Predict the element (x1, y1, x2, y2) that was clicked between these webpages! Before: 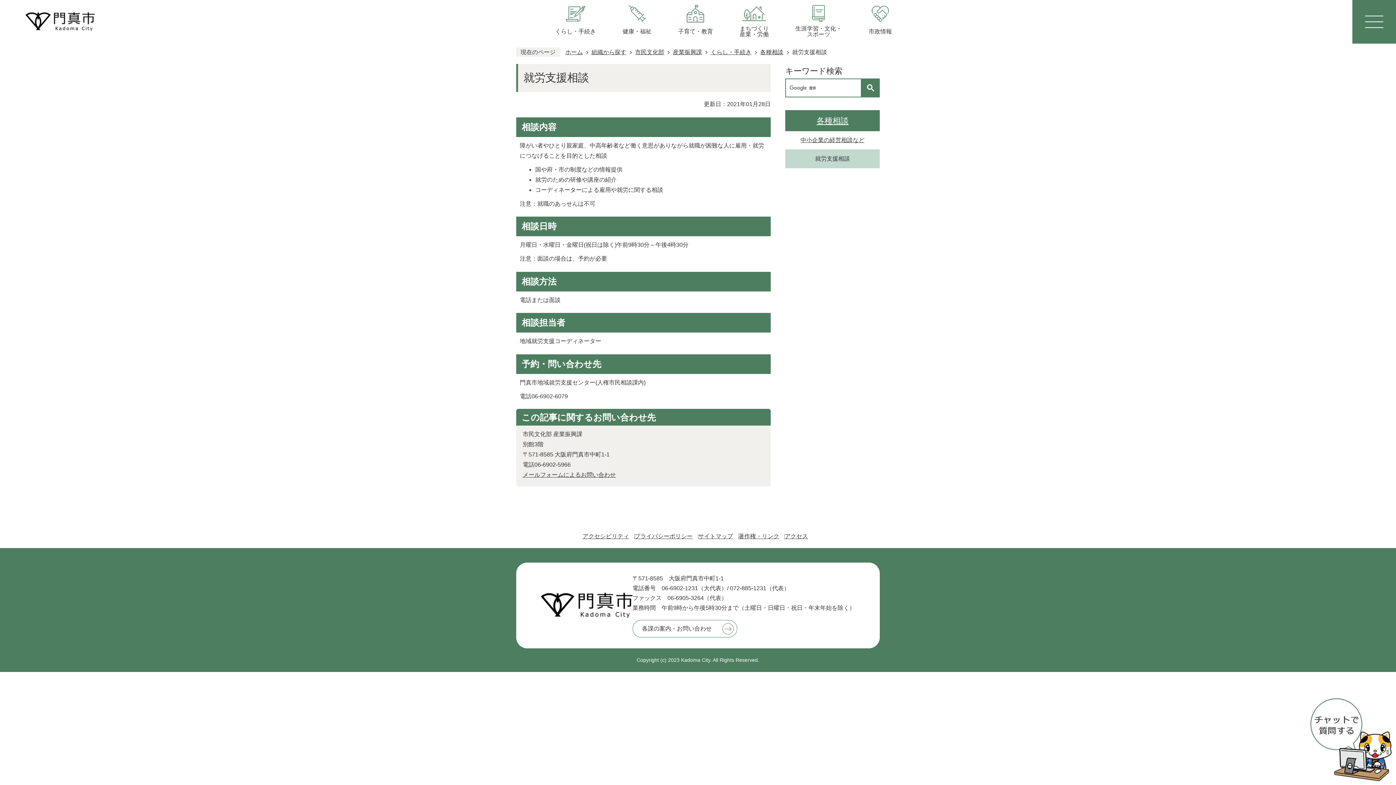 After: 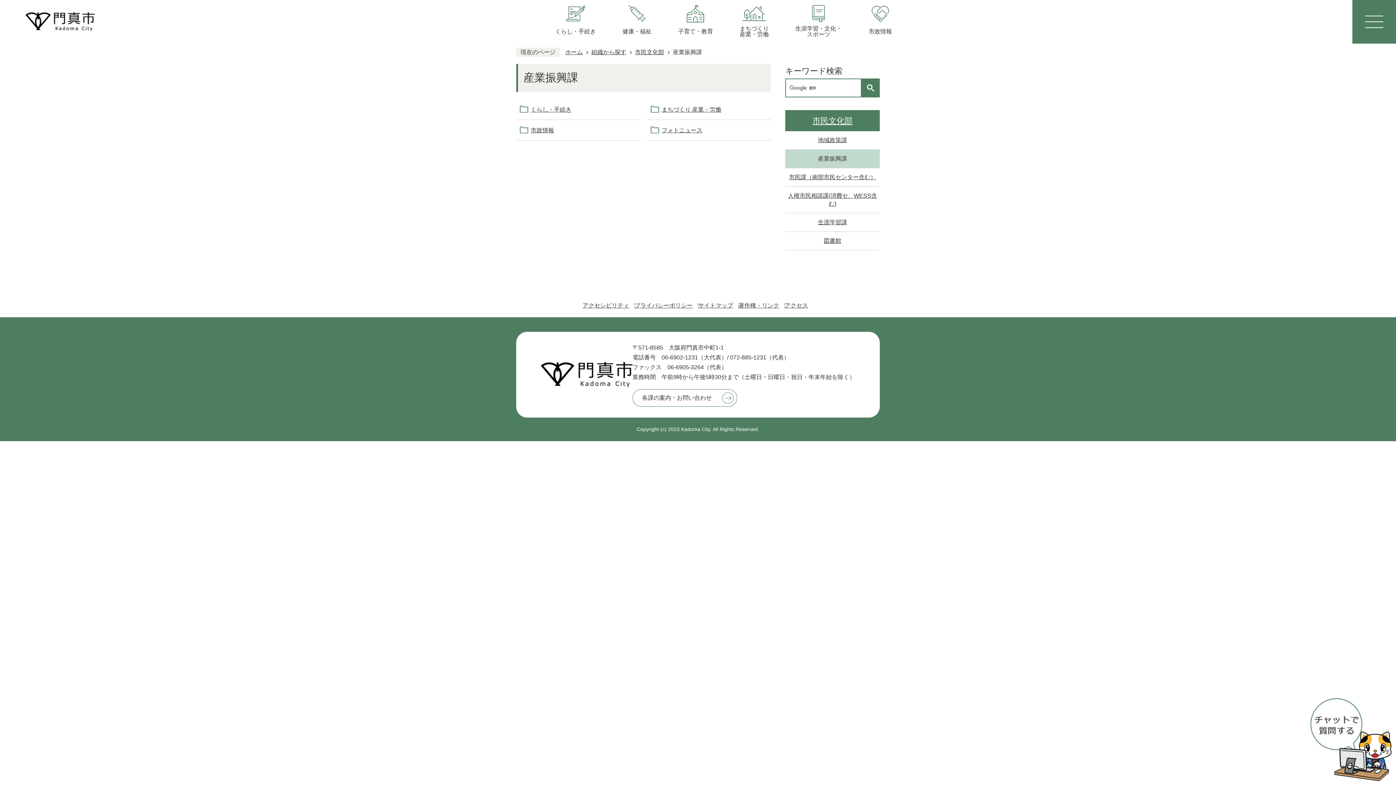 Action: bbox: (665, 48, 702, 56) label: 産業振興課